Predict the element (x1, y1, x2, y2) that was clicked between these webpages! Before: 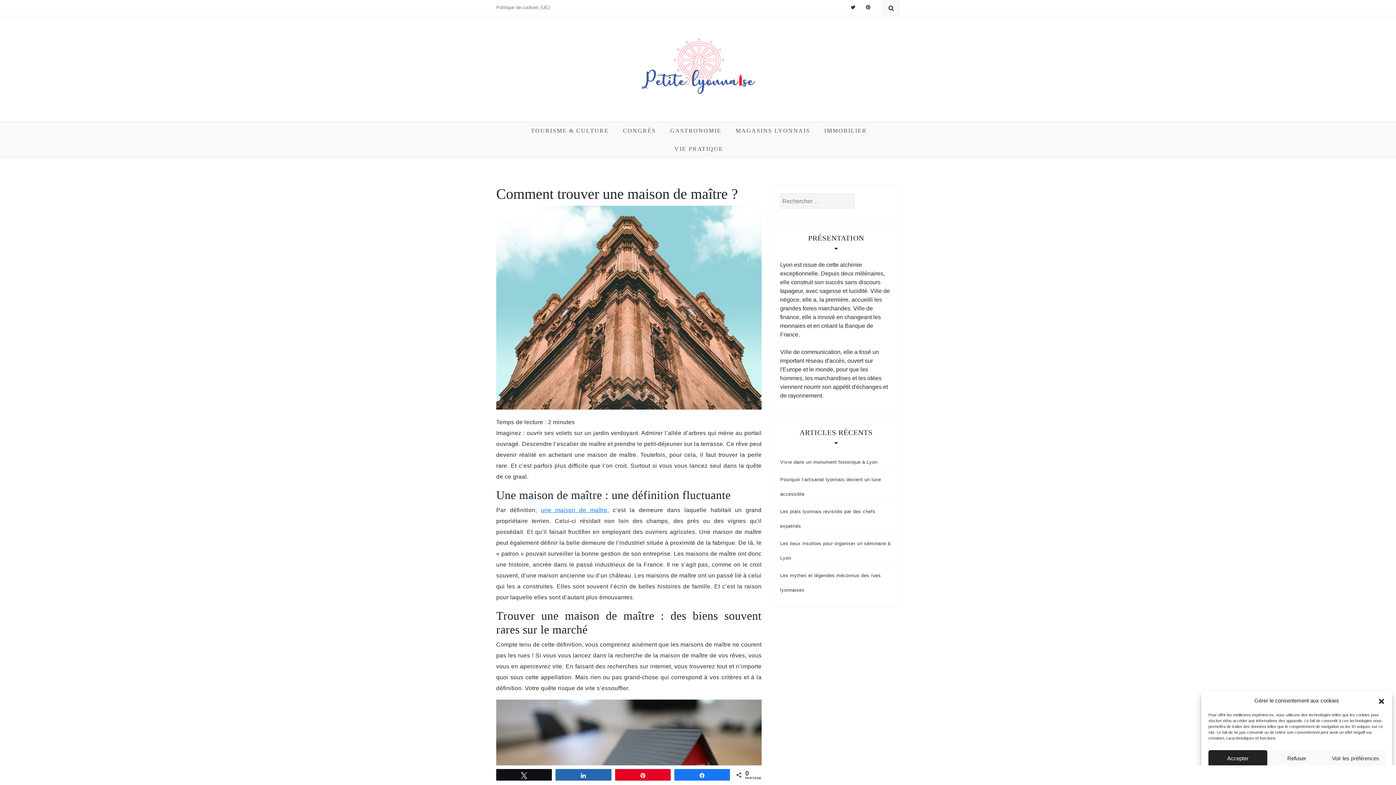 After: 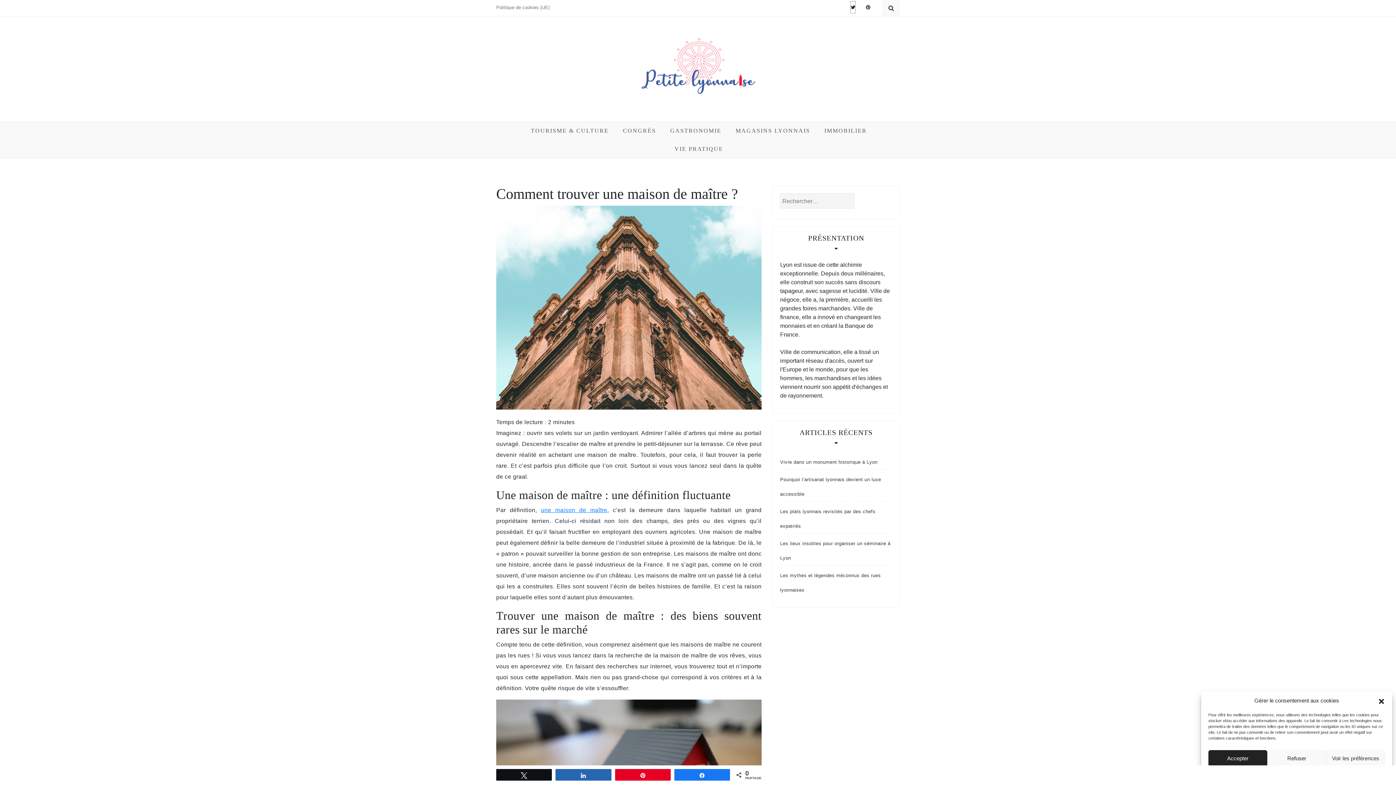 Action: bbox: (850, 1, 855, 13)